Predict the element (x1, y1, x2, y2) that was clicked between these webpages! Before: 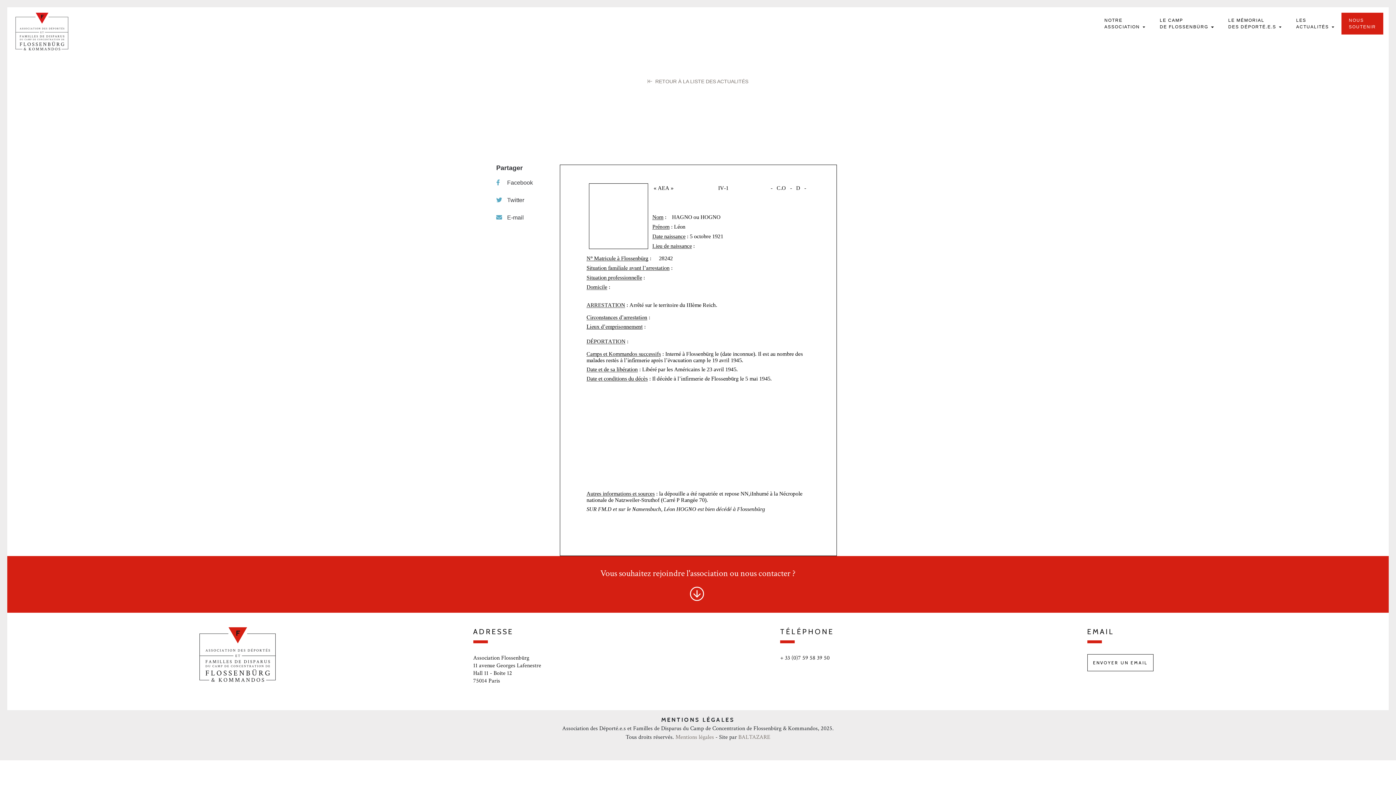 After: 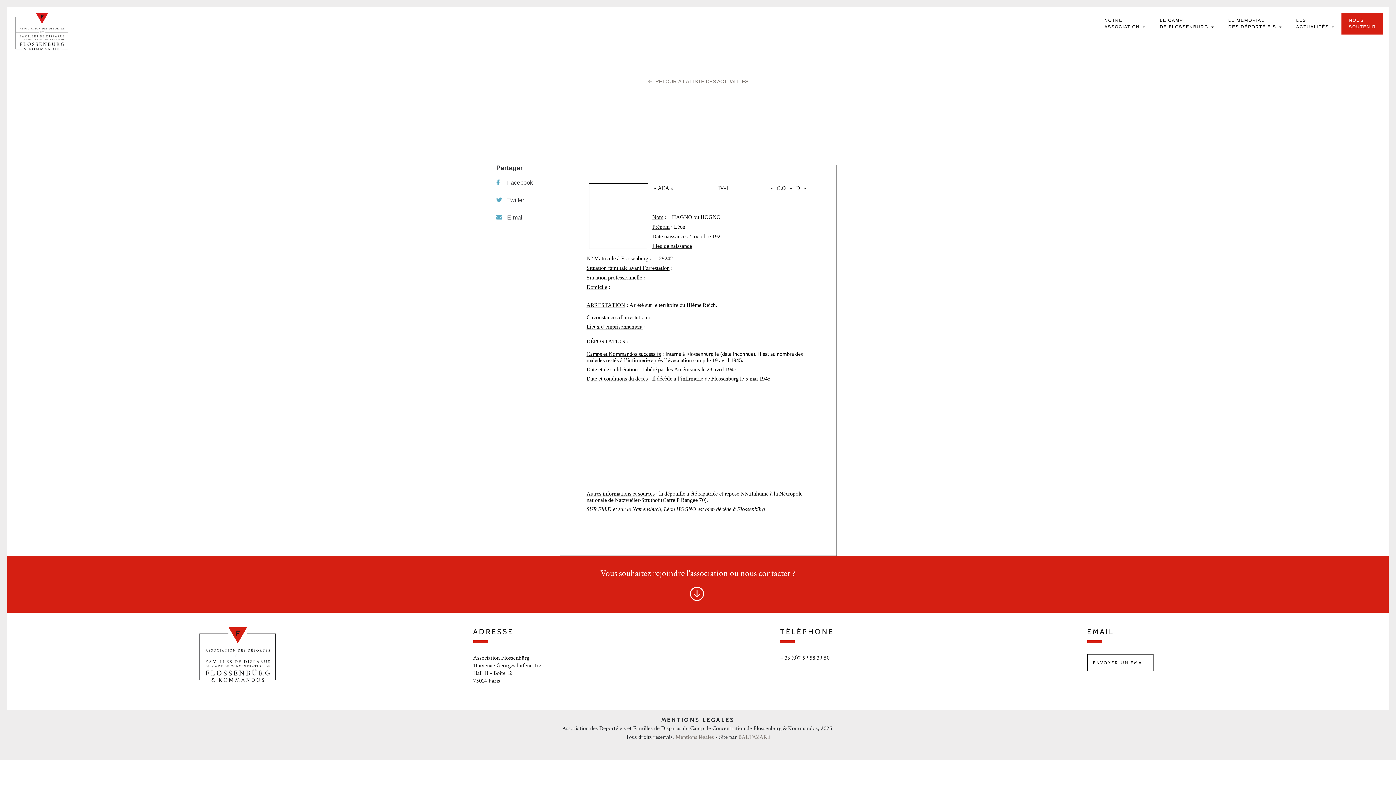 Action: bbox: (738, 733, 770, 741) label: BALTAZARE